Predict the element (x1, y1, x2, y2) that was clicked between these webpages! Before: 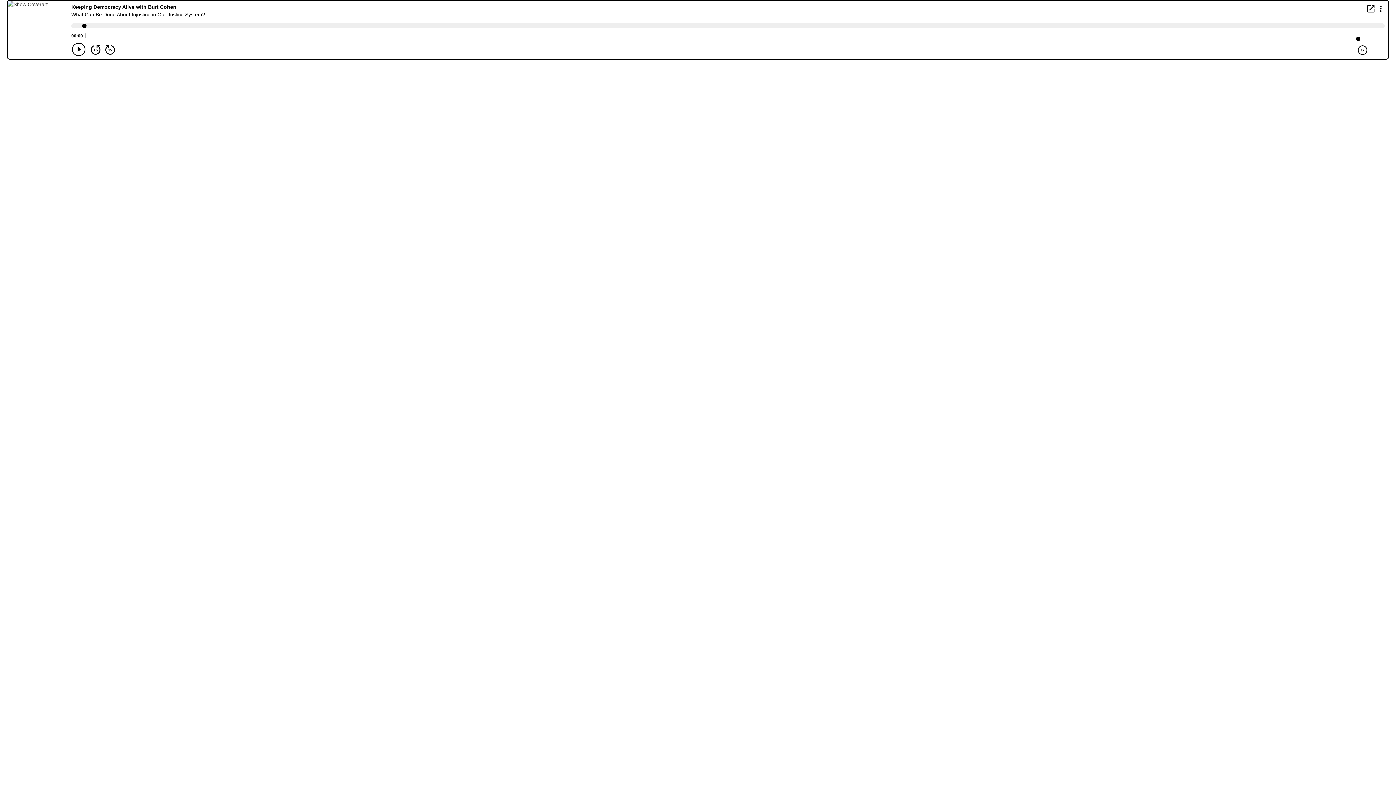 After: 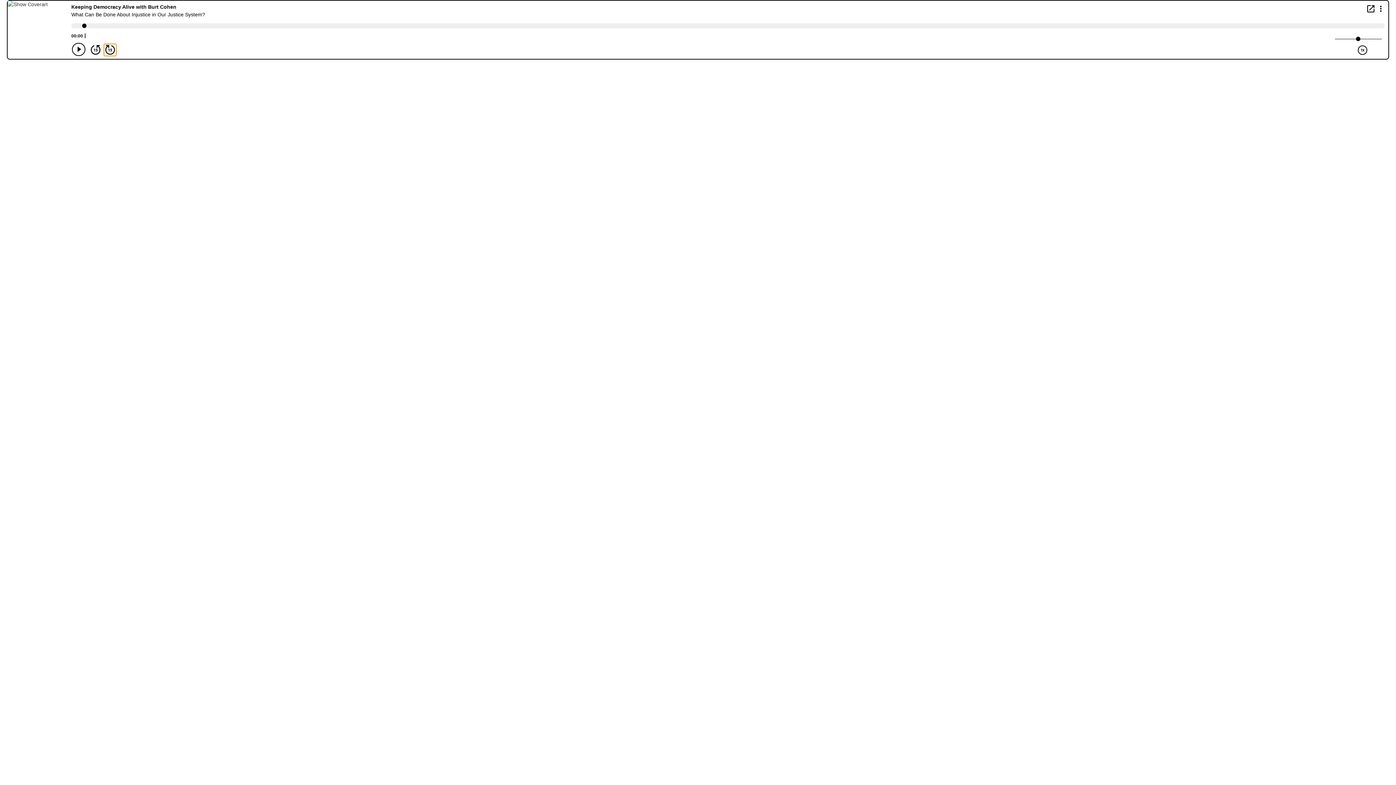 Action: bbox: (104, 44, 116, 55) label: Forward 15 seconds